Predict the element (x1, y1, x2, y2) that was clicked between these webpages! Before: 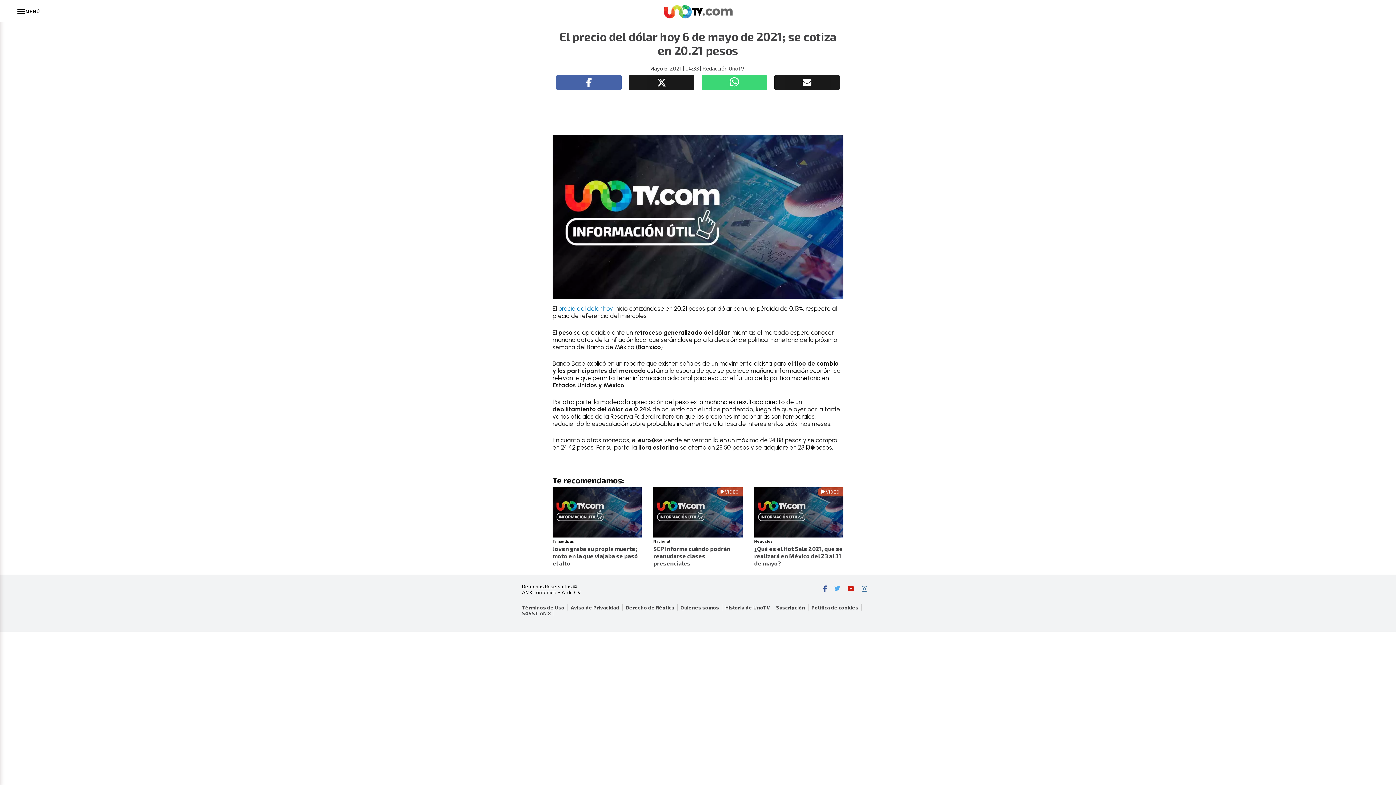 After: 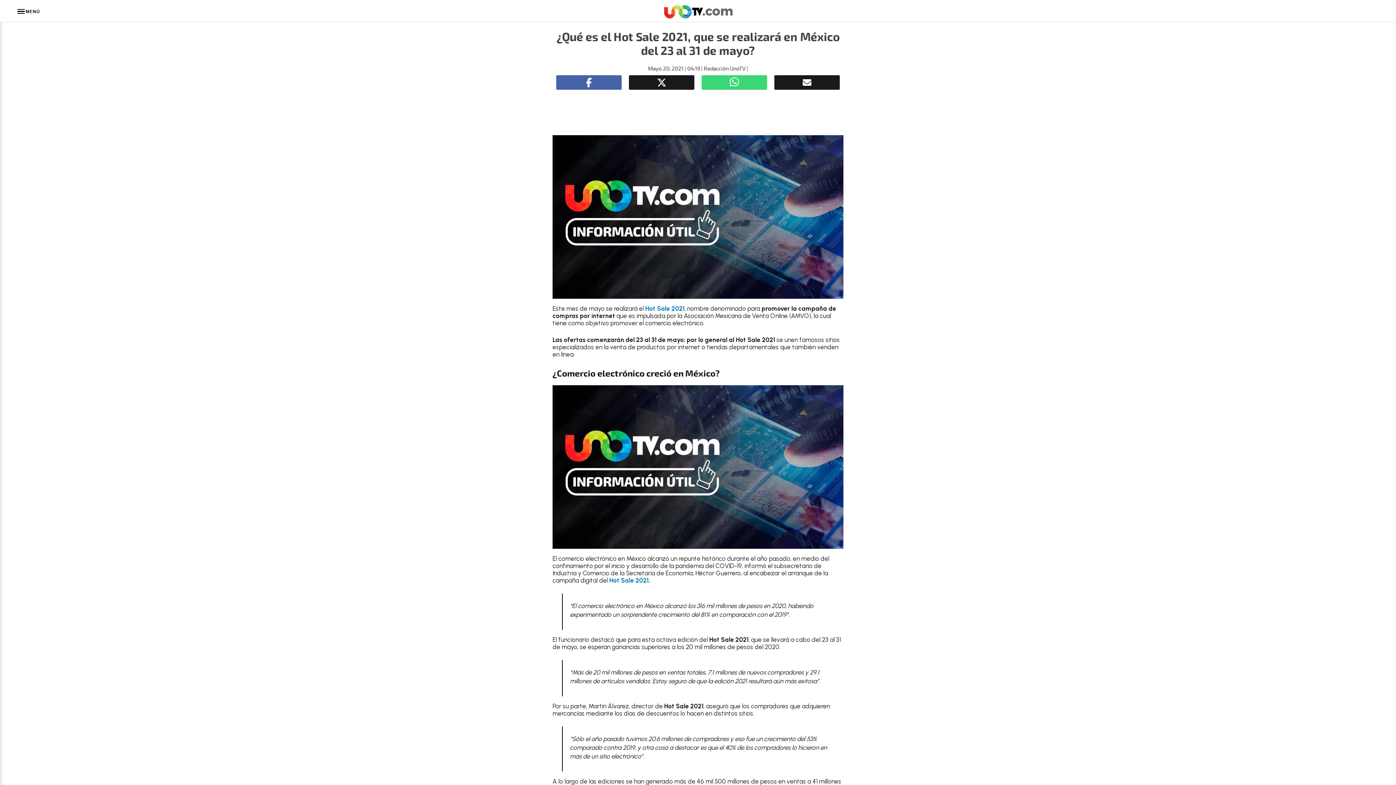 Action: label: VIDEO bbox: (754, 487, 843, 537)